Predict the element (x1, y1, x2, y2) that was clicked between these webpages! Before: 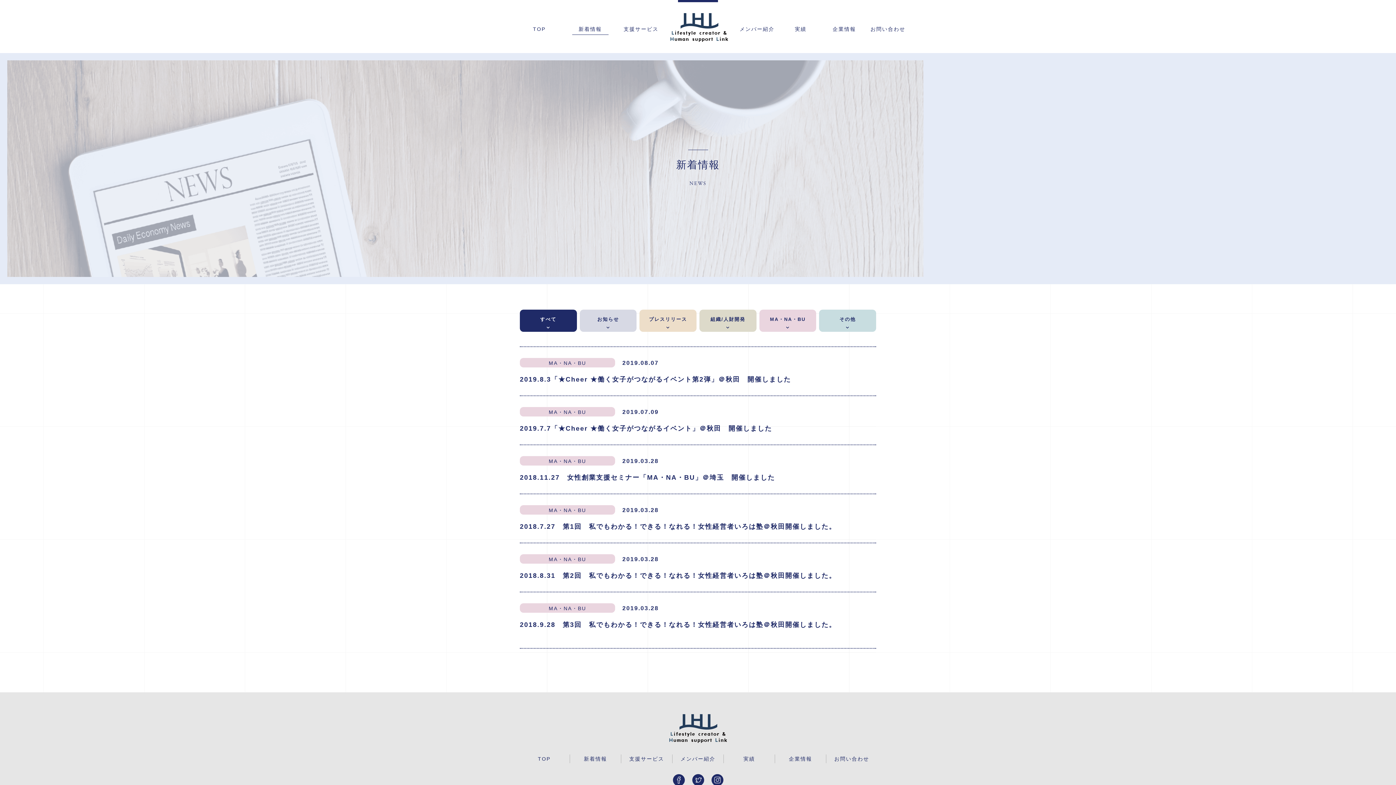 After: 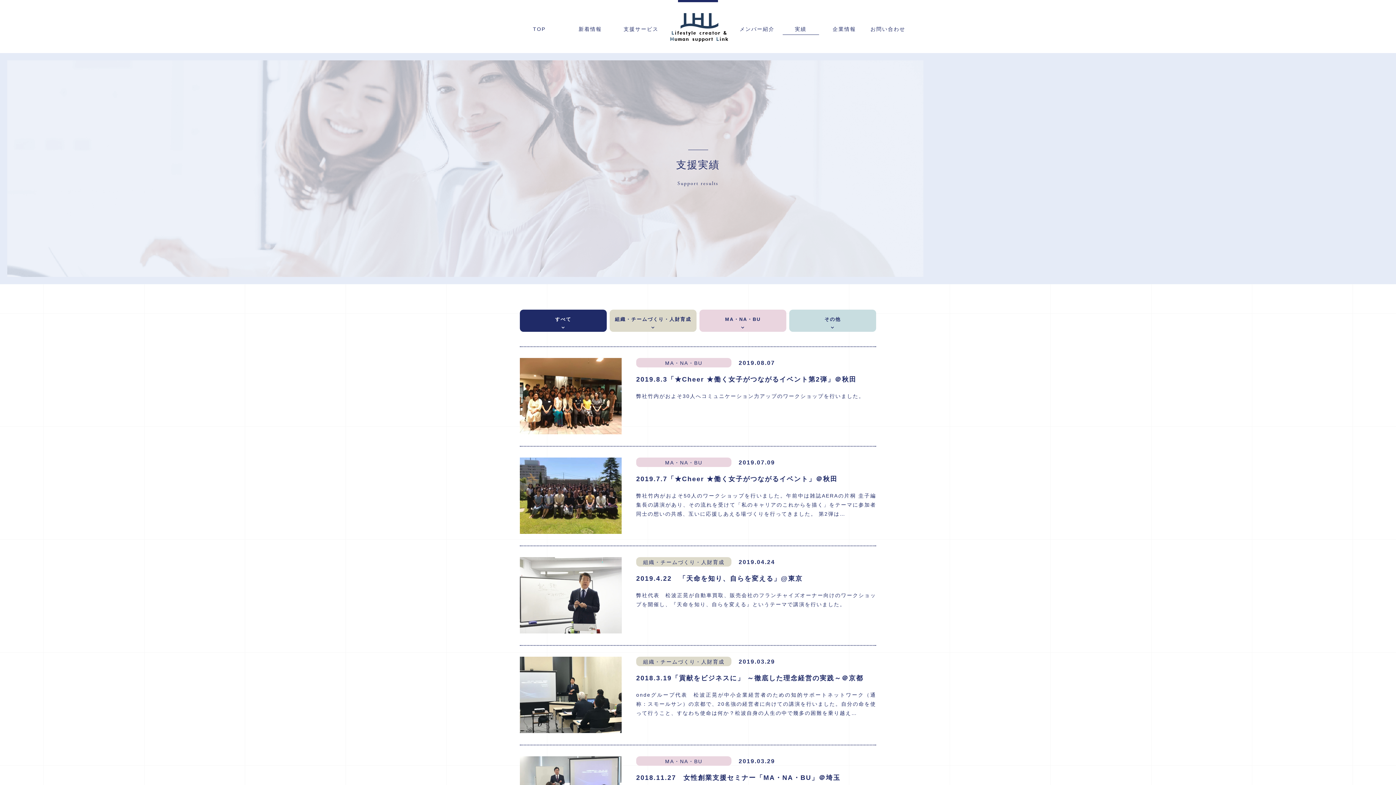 Action: bbox: (782, 26, 819, 34) label: 実績